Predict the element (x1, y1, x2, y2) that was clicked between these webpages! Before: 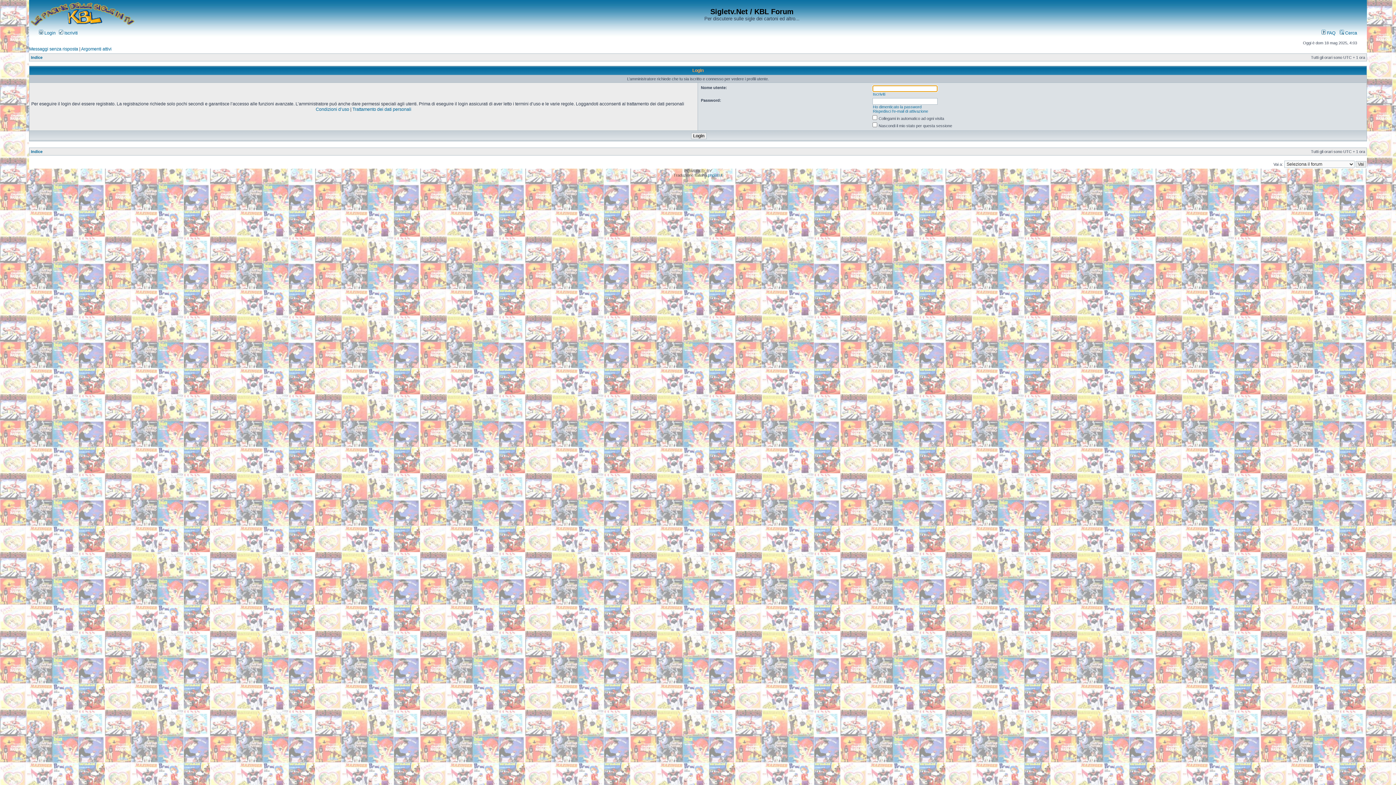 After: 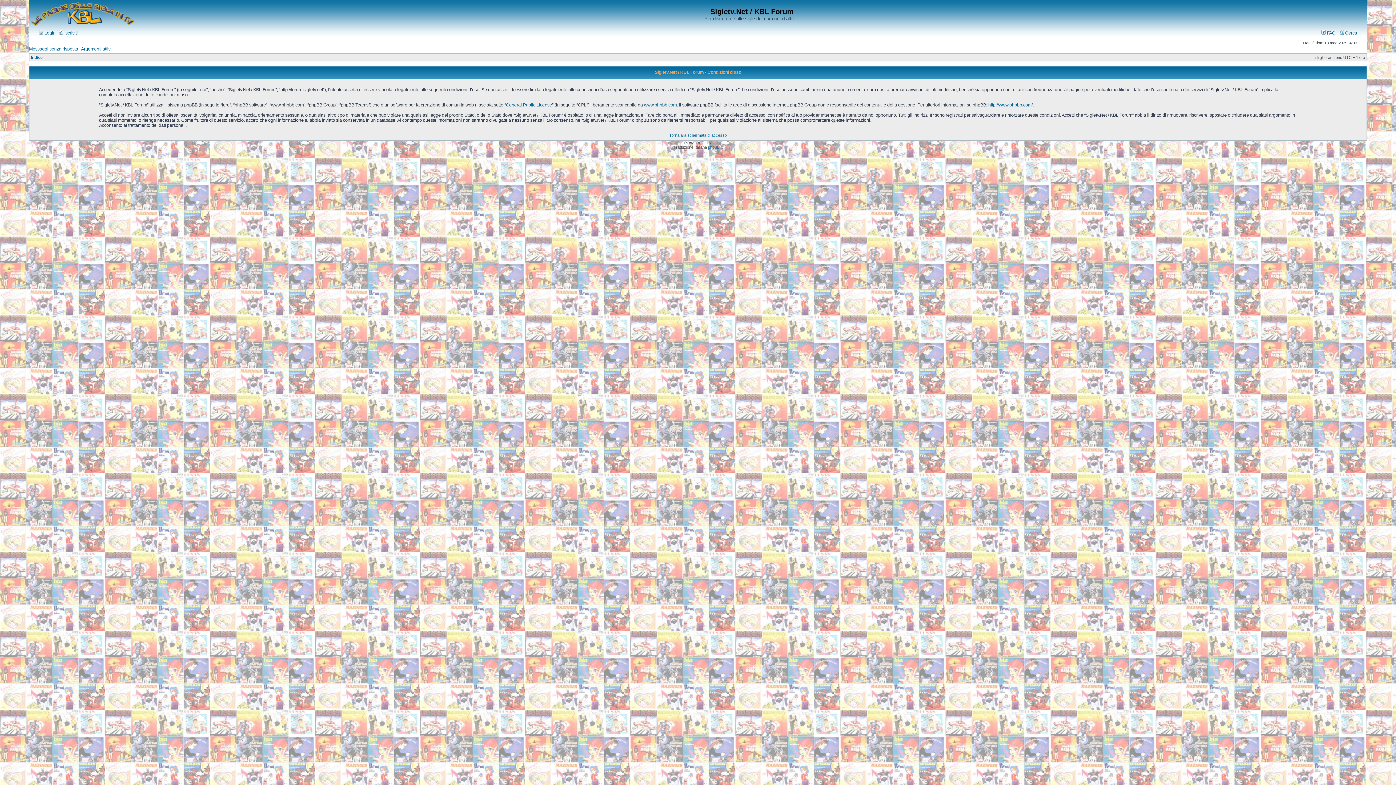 Action: label: Condizioni d’uso bbox: (315, 106, 349, 112)